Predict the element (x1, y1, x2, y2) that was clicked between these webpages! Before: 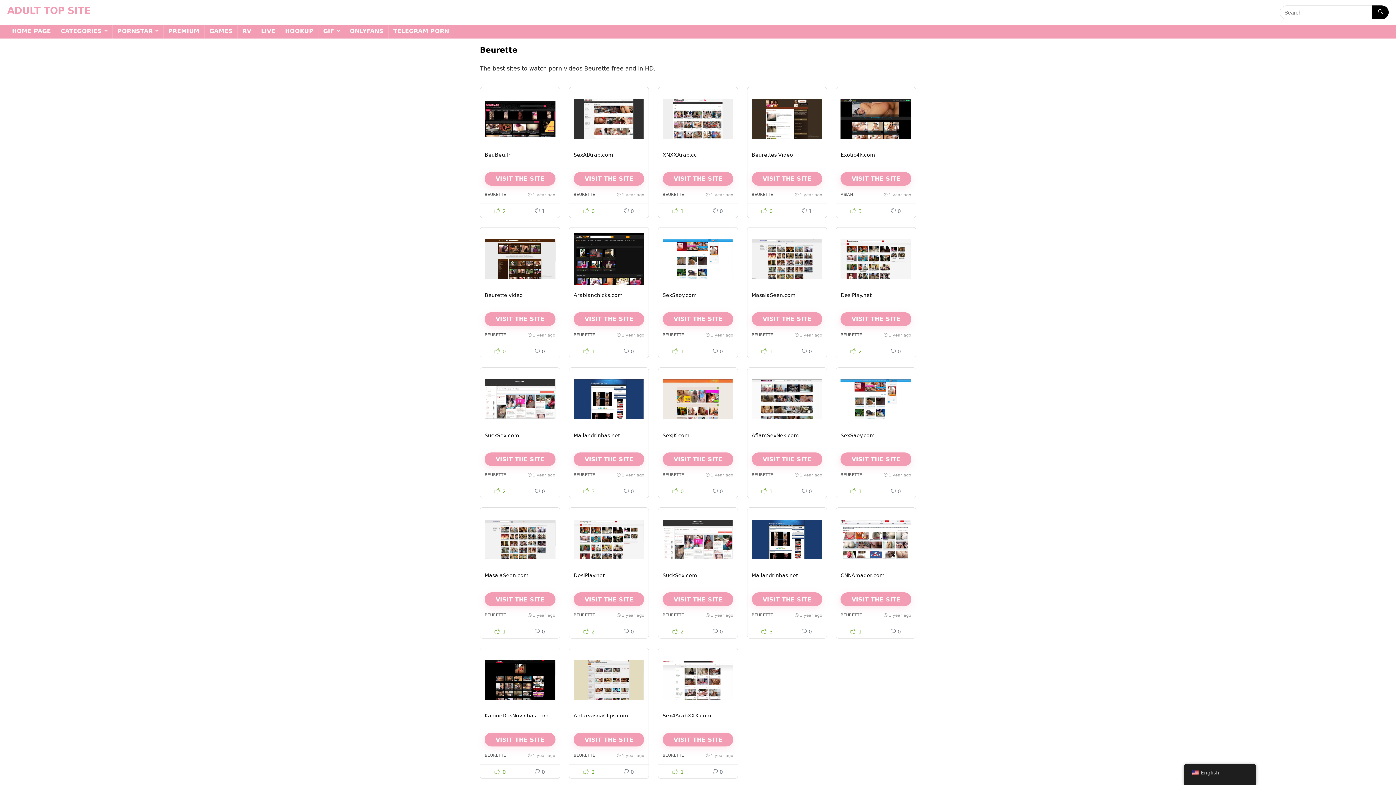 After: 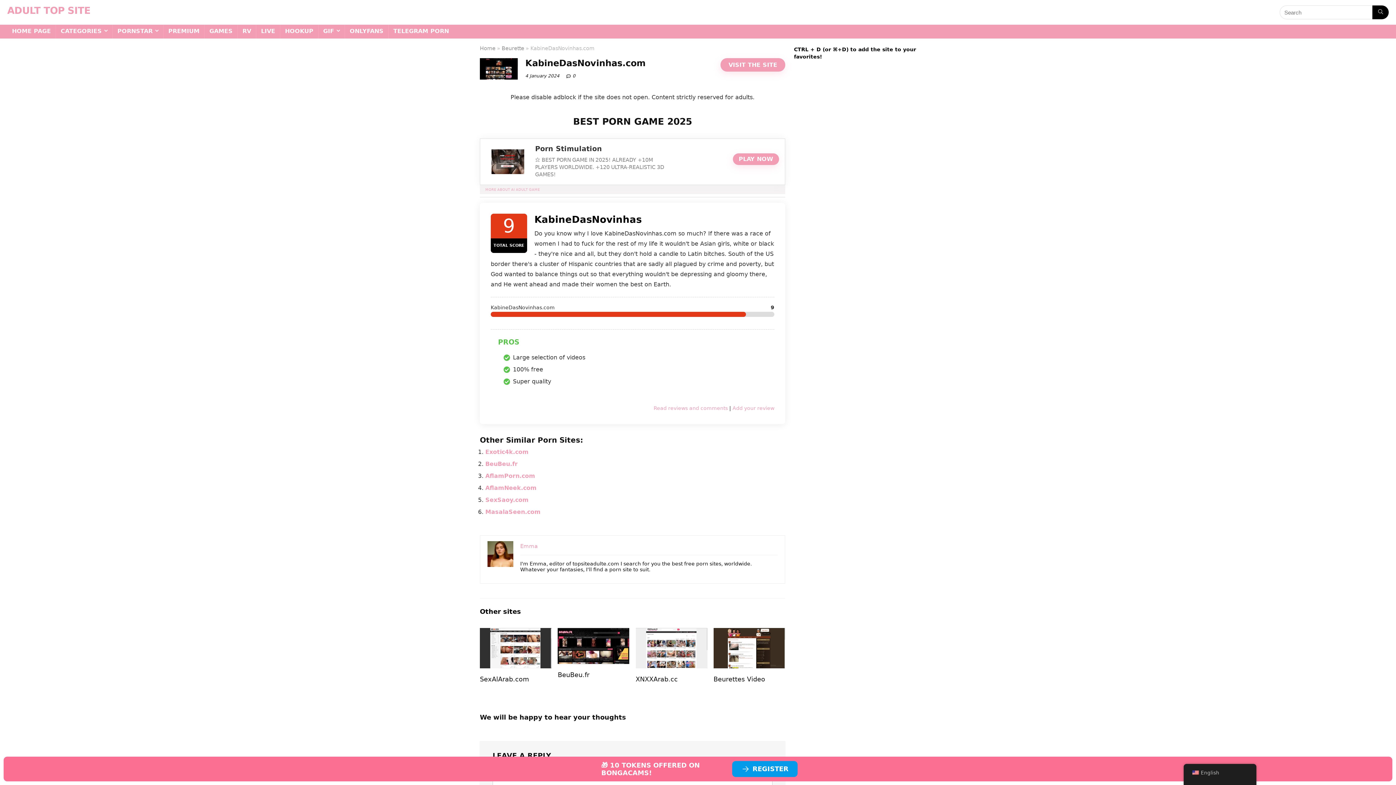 Action: bbox: (484, 652, 555, 707)